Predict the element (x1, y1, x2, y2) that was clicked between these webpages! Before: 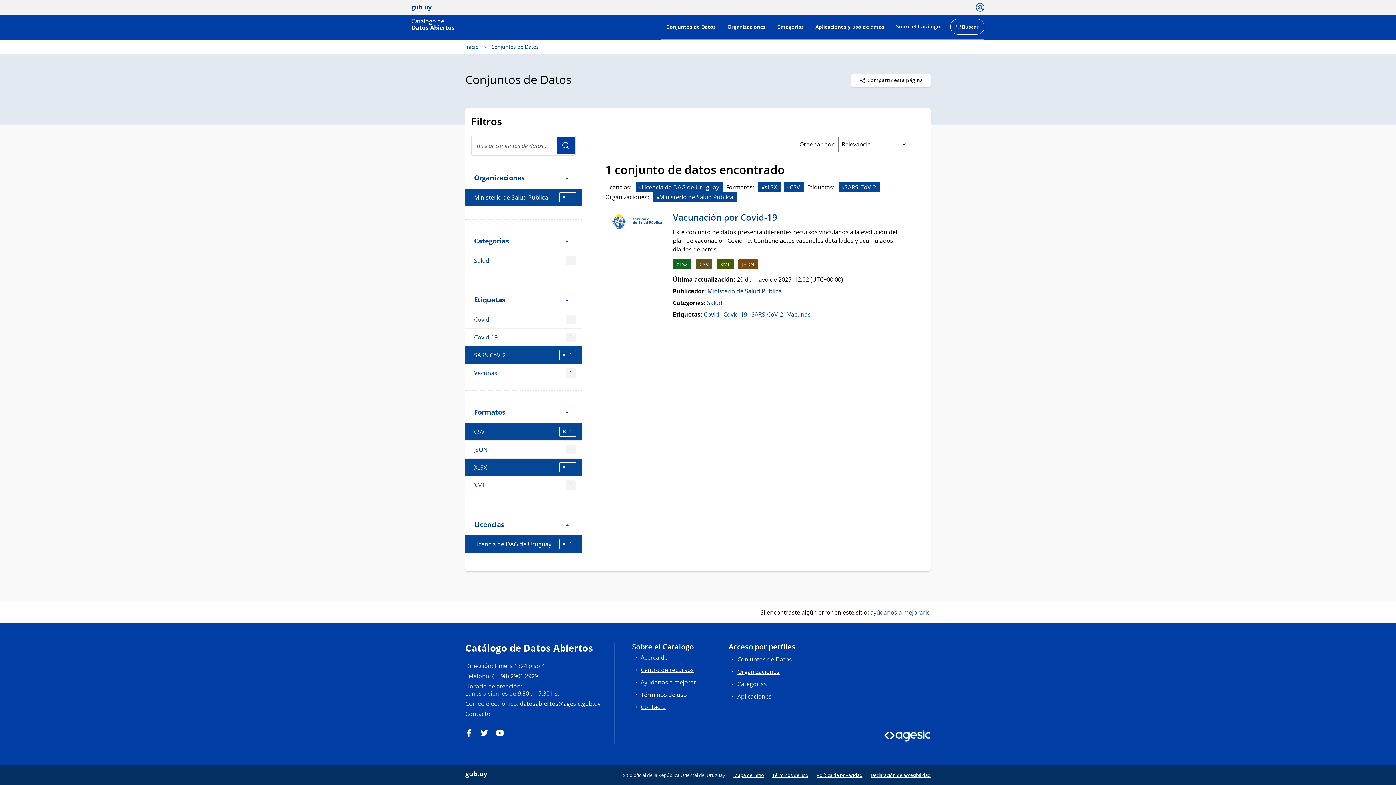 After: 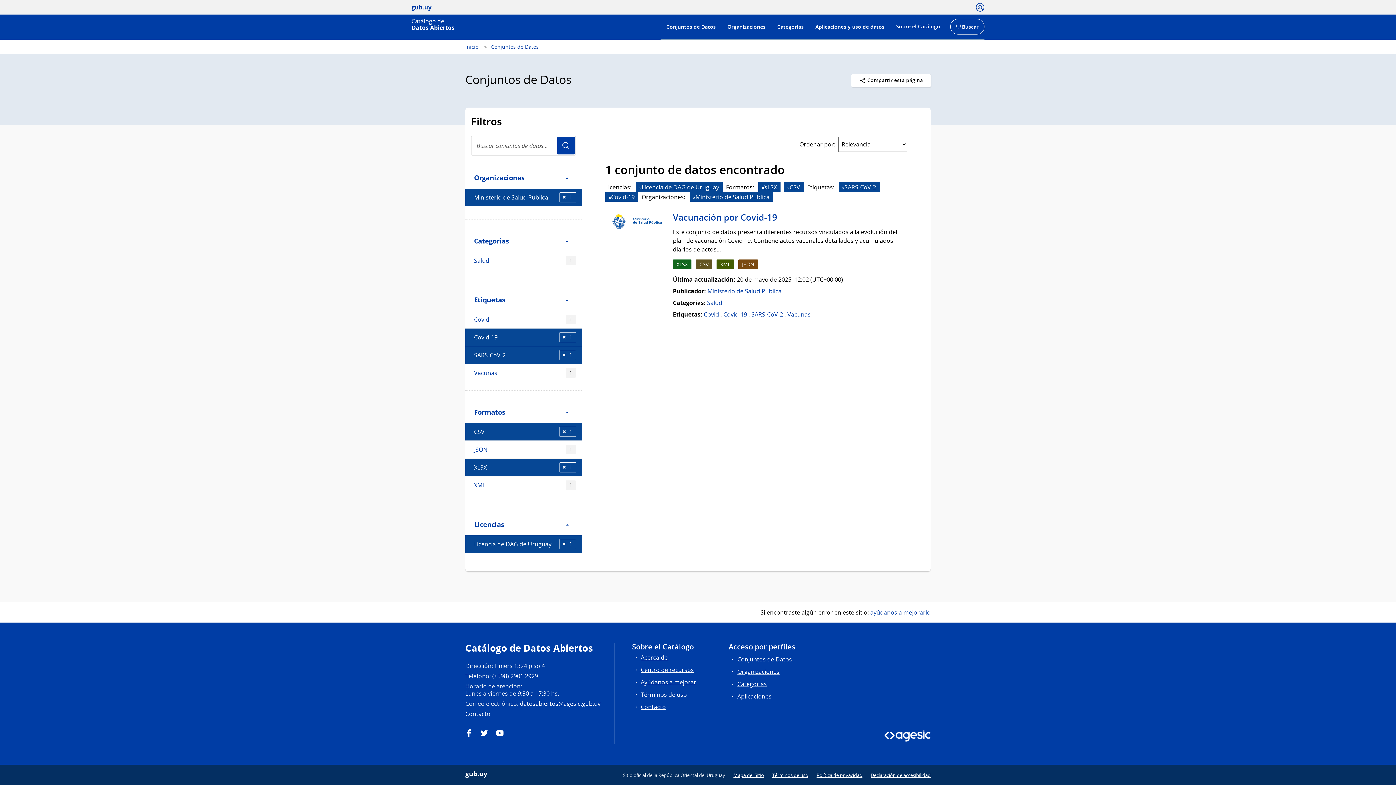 Action: bbox: (465, 328, 581, 346) label: Covid-19
1